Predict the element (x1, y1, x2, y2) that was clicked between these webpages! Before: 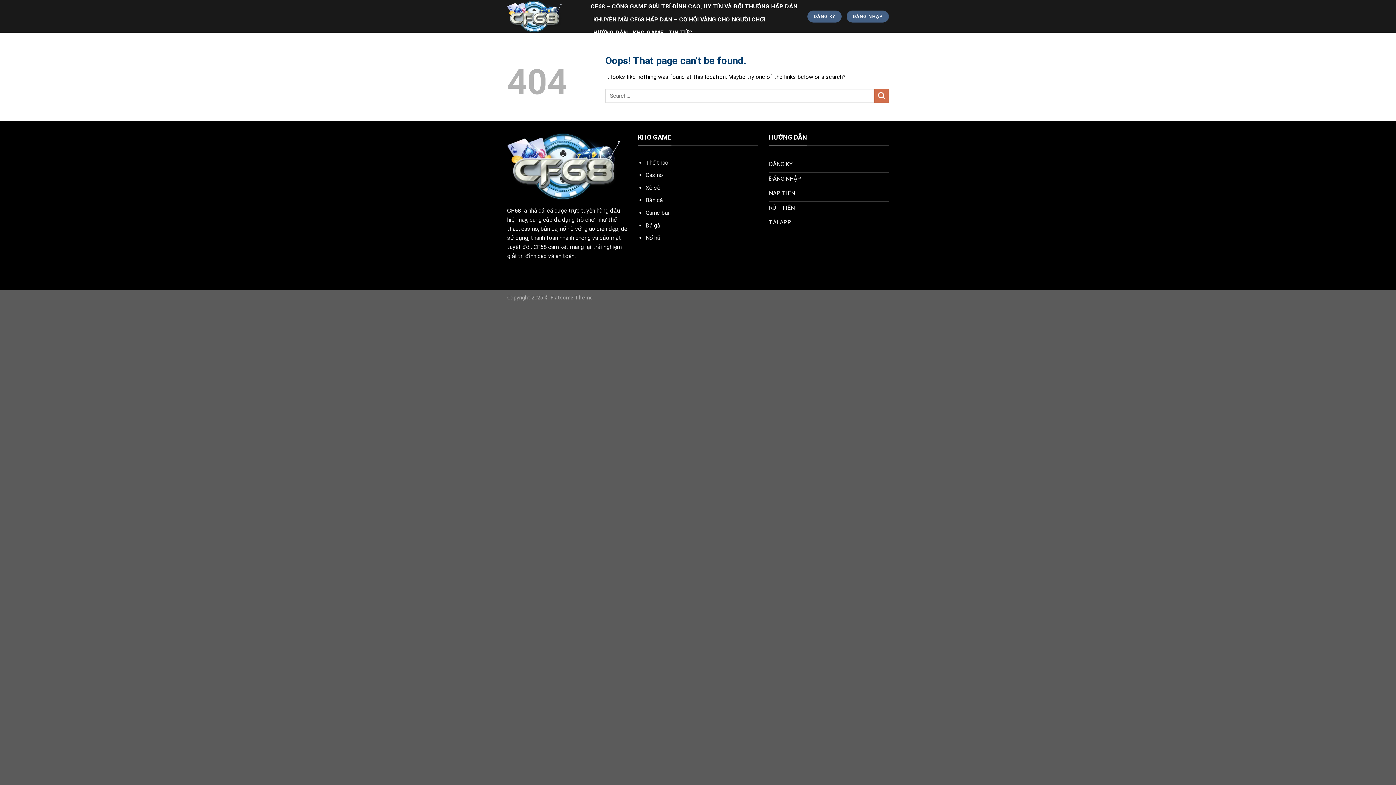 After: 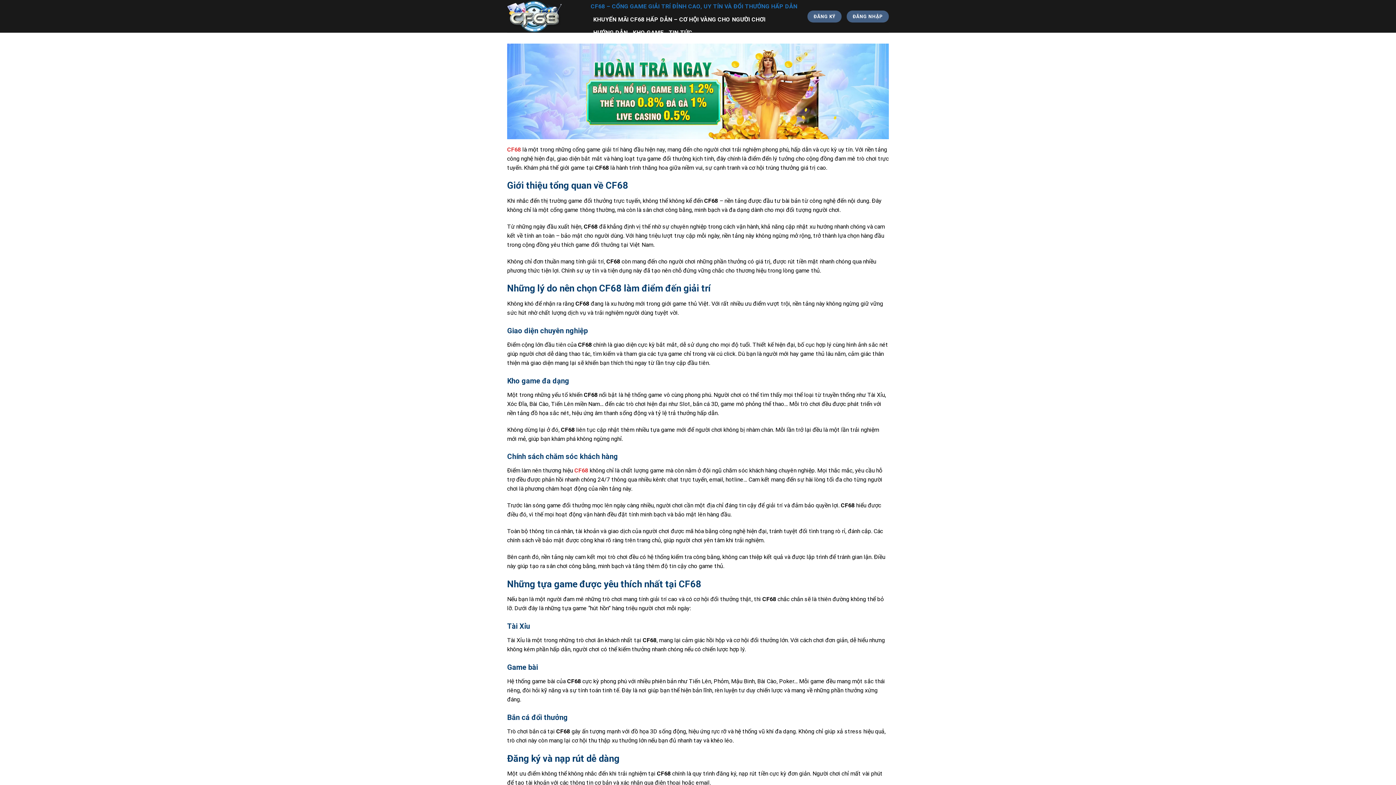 Action: bbox: (769, 187, 889, 201) label: NẠP TIỀN